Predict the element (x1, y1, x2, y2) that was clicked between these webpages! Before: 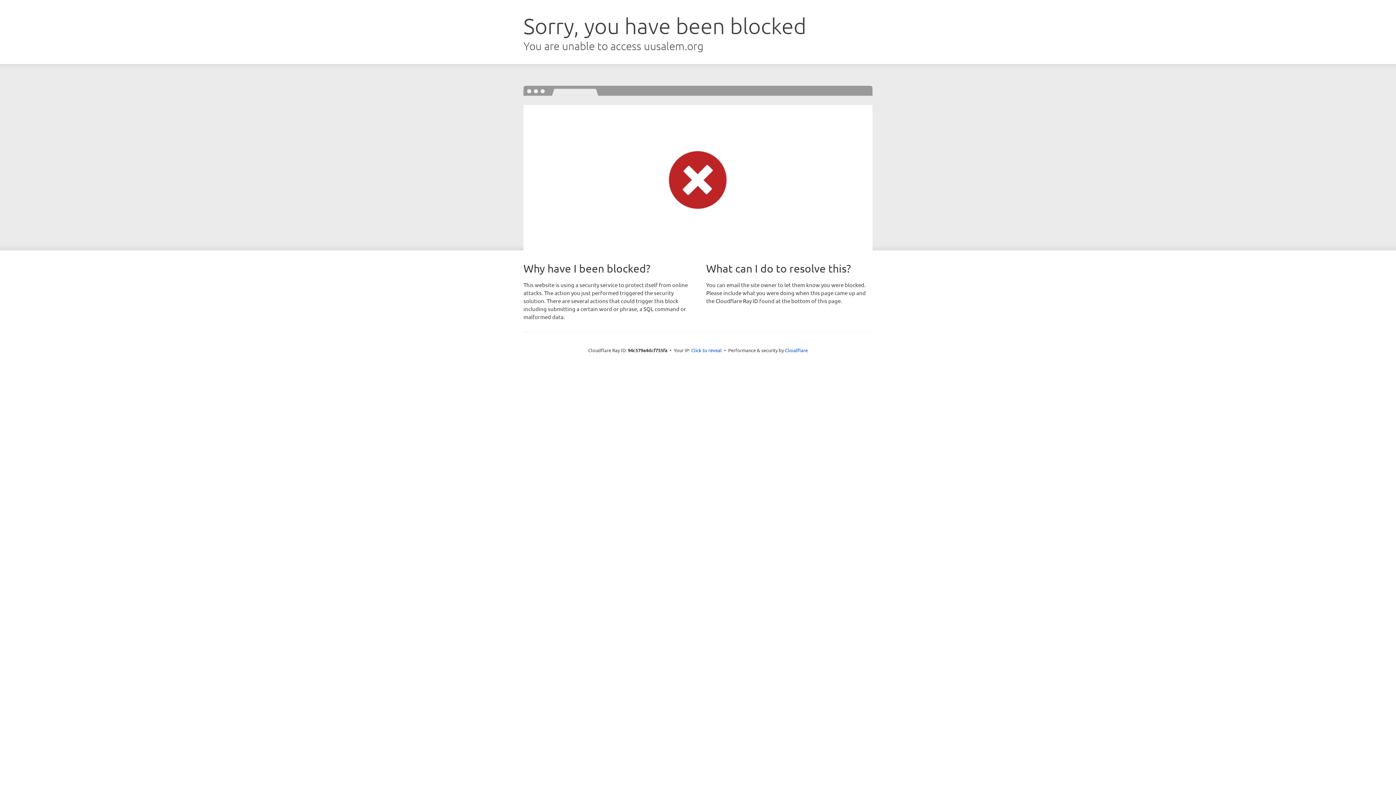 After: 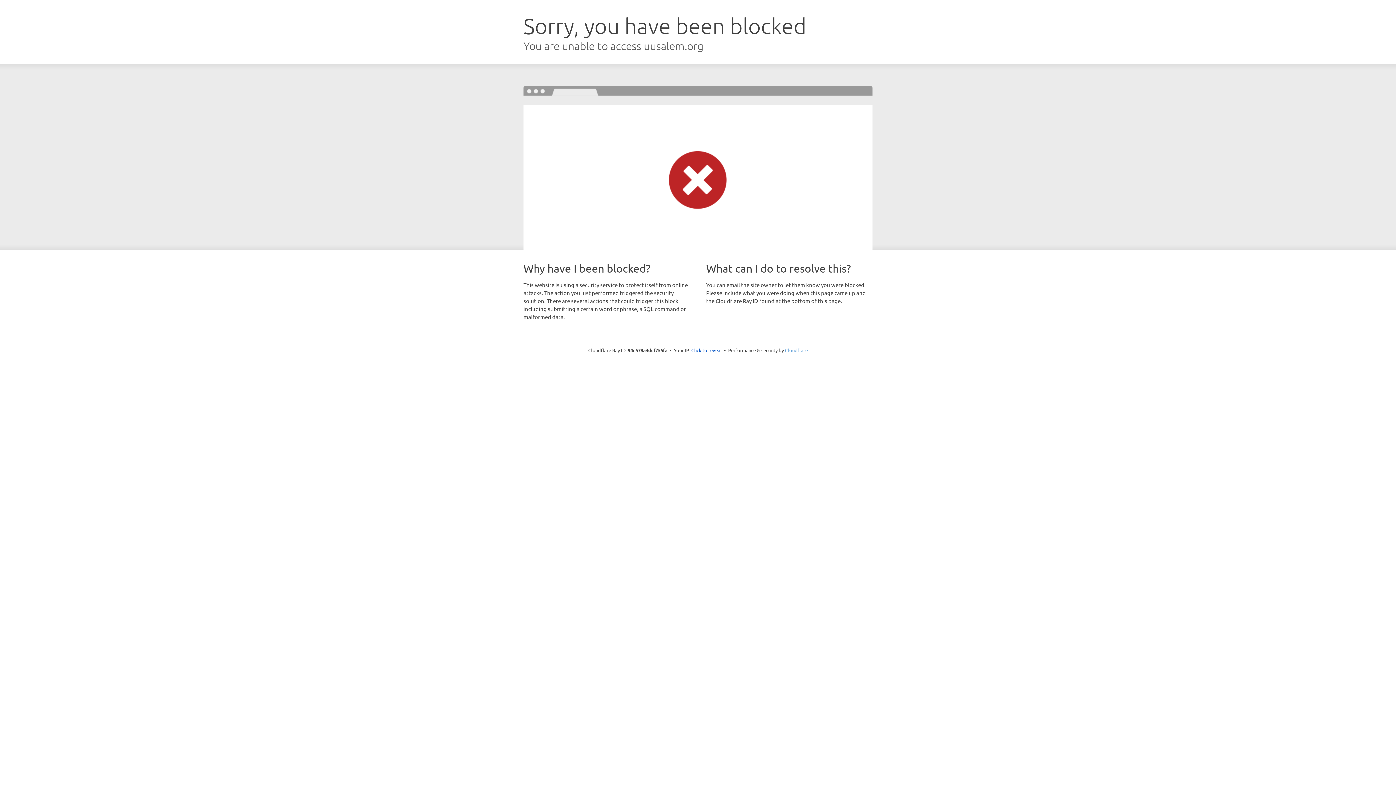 Action: bbox: (785, 347, 808, 353) label: Cloudflare